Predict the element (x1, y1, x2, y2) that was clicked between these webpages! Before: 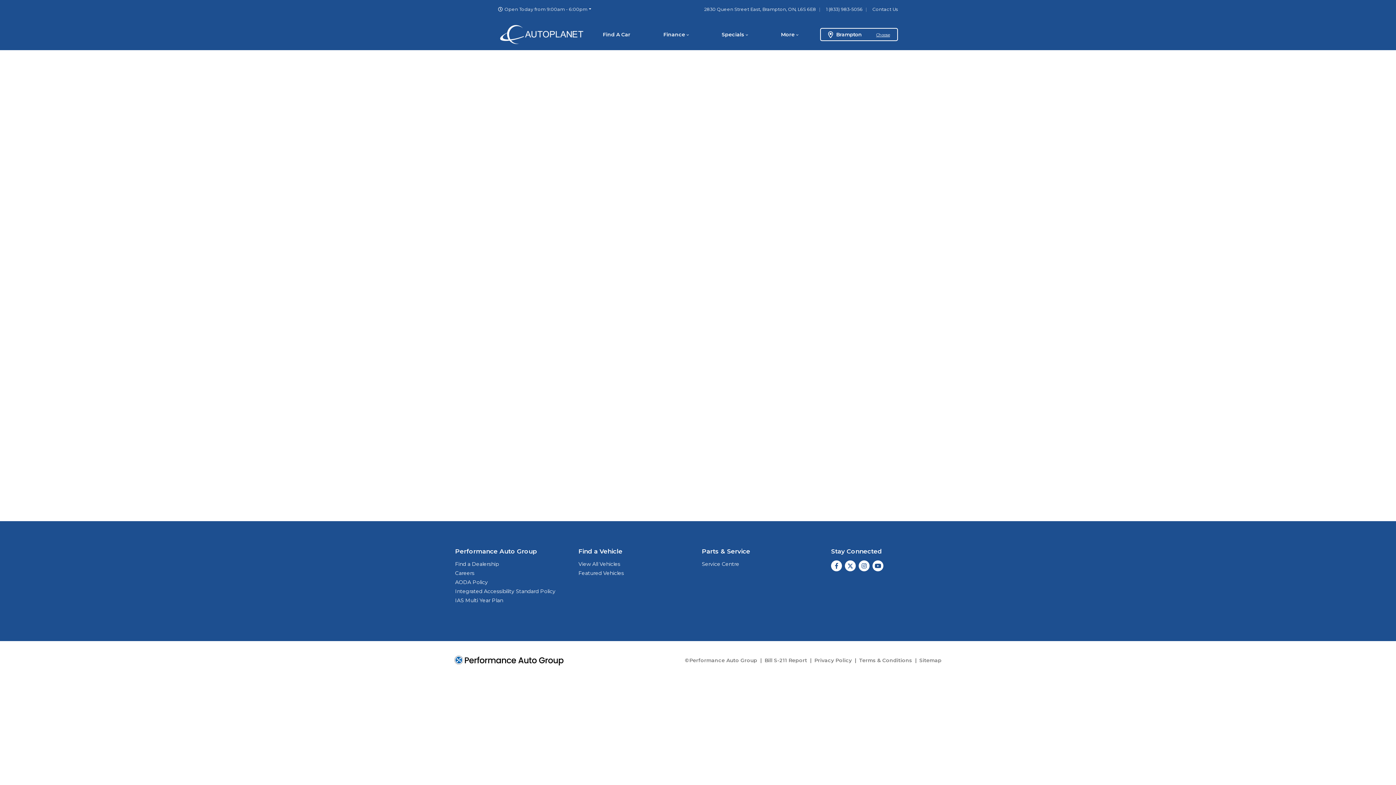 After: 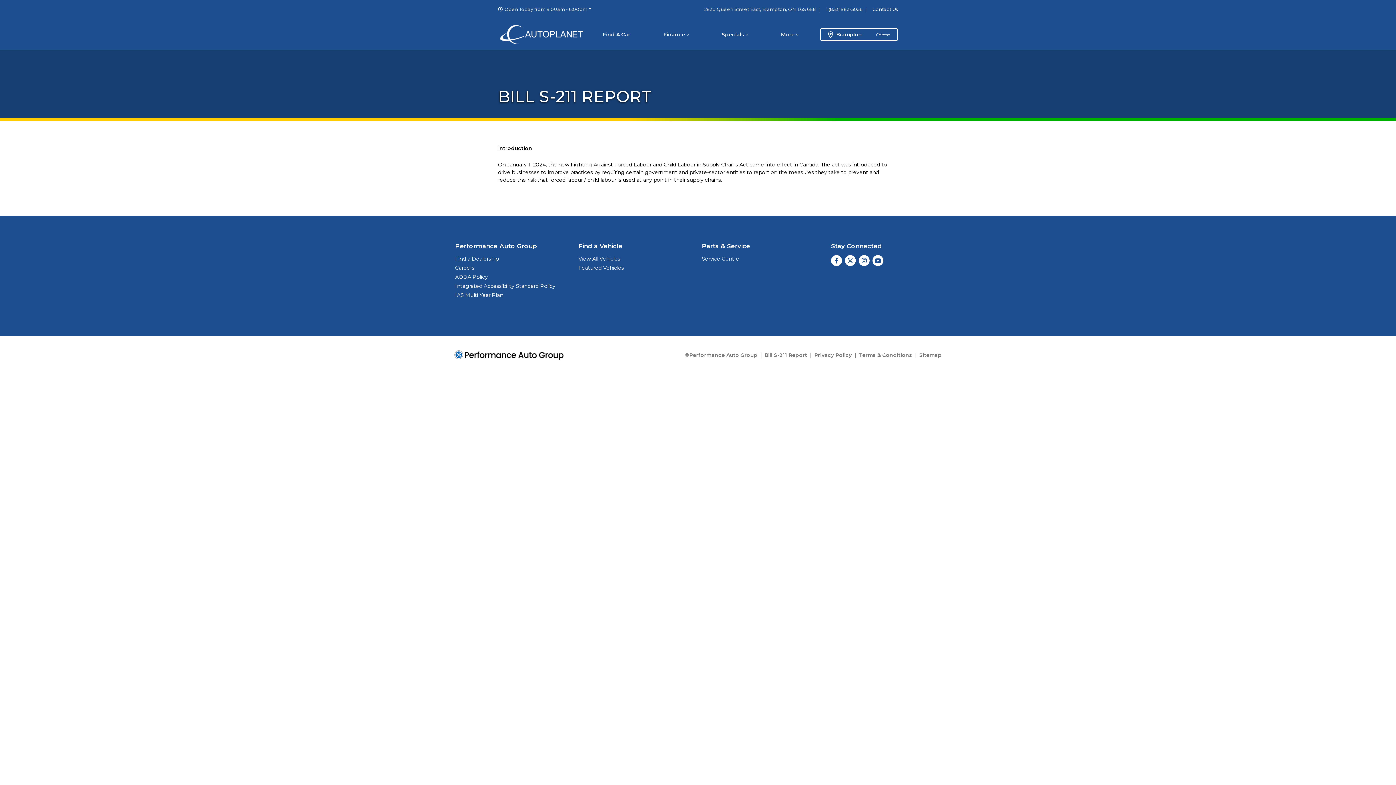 Action: bbox: (764, 656, 814, 664) label: Bill S-211 Report